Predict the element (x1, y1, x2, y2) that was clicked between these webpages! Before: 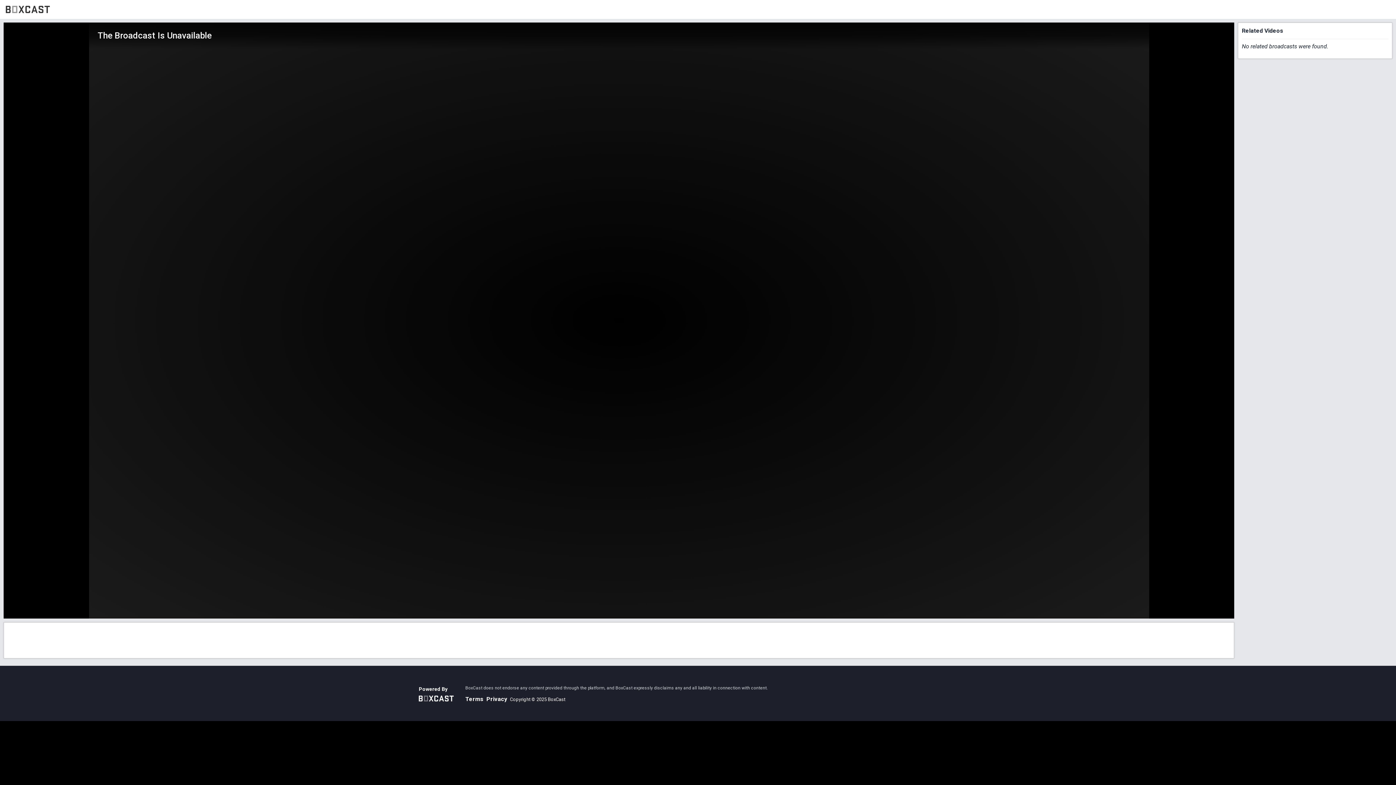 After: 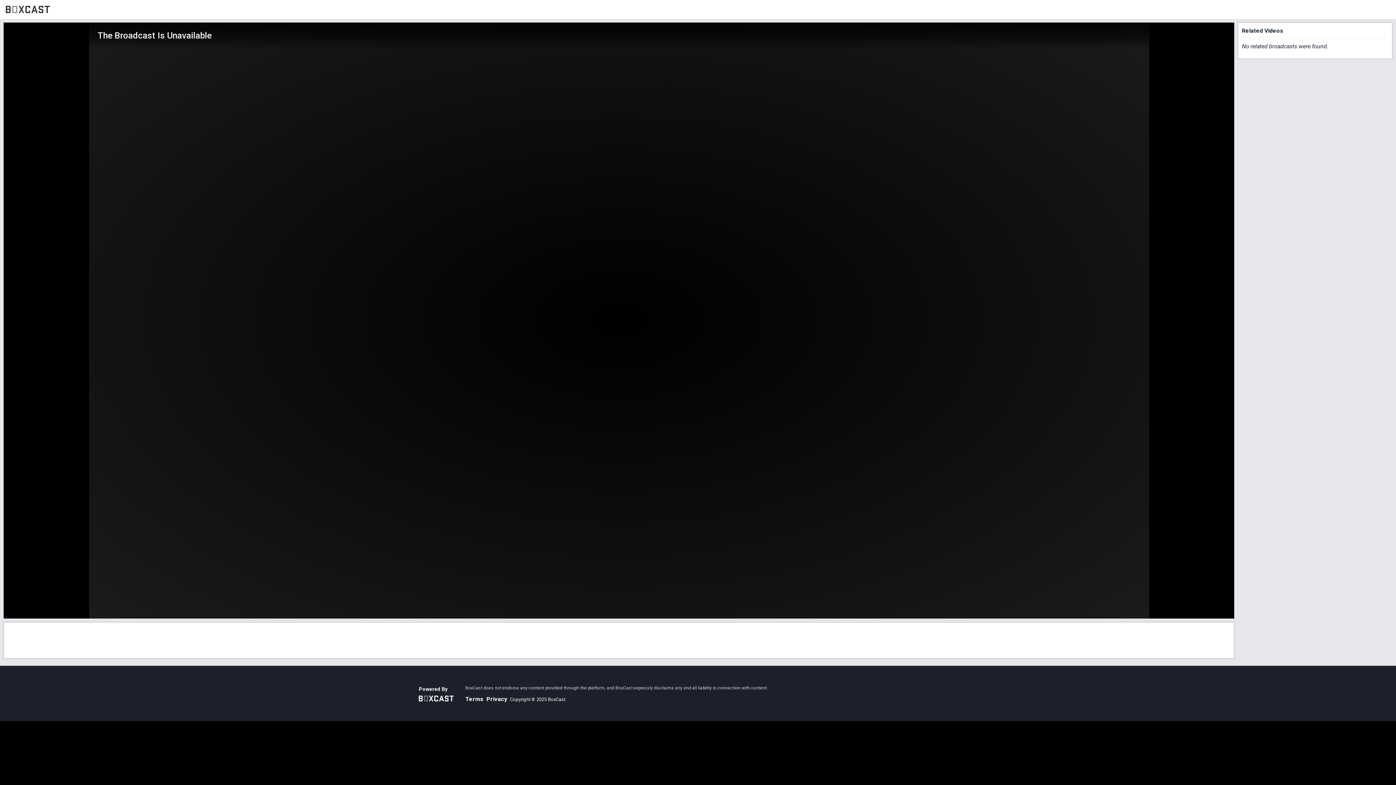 Action: bbox: (465, 696, 483, 703) label: Terms